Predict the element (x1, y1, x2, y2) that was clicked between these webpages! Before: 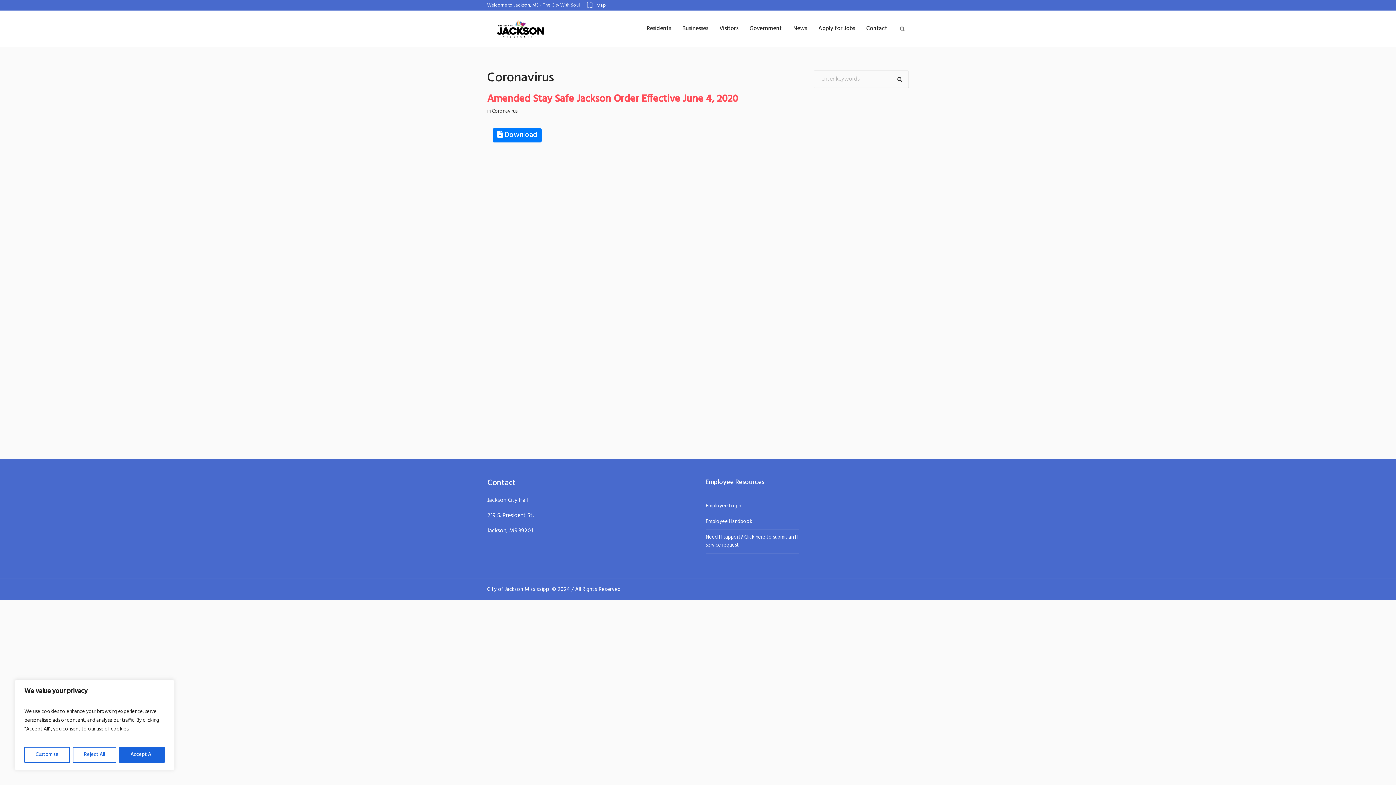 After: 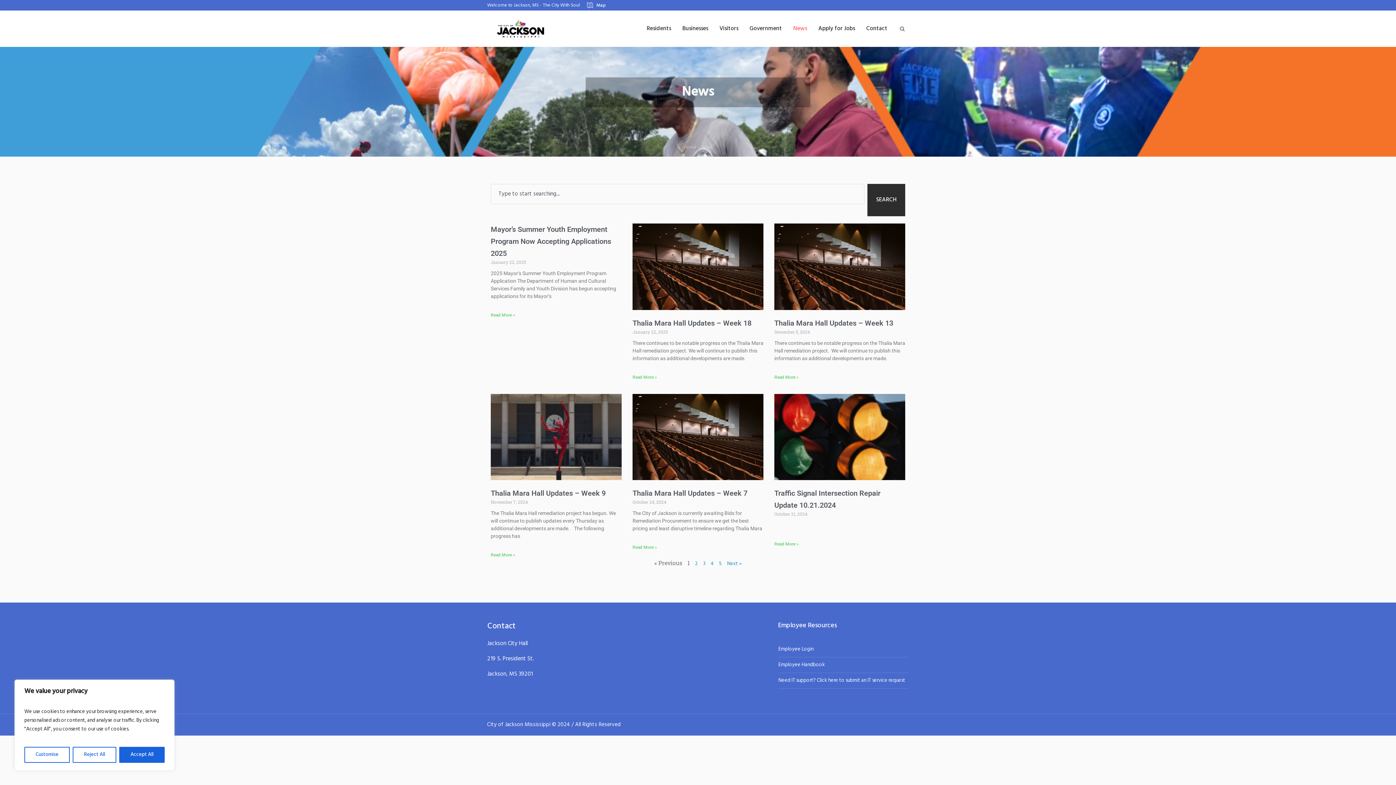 Action: bbox: (788, 10, 812, 46) label: News